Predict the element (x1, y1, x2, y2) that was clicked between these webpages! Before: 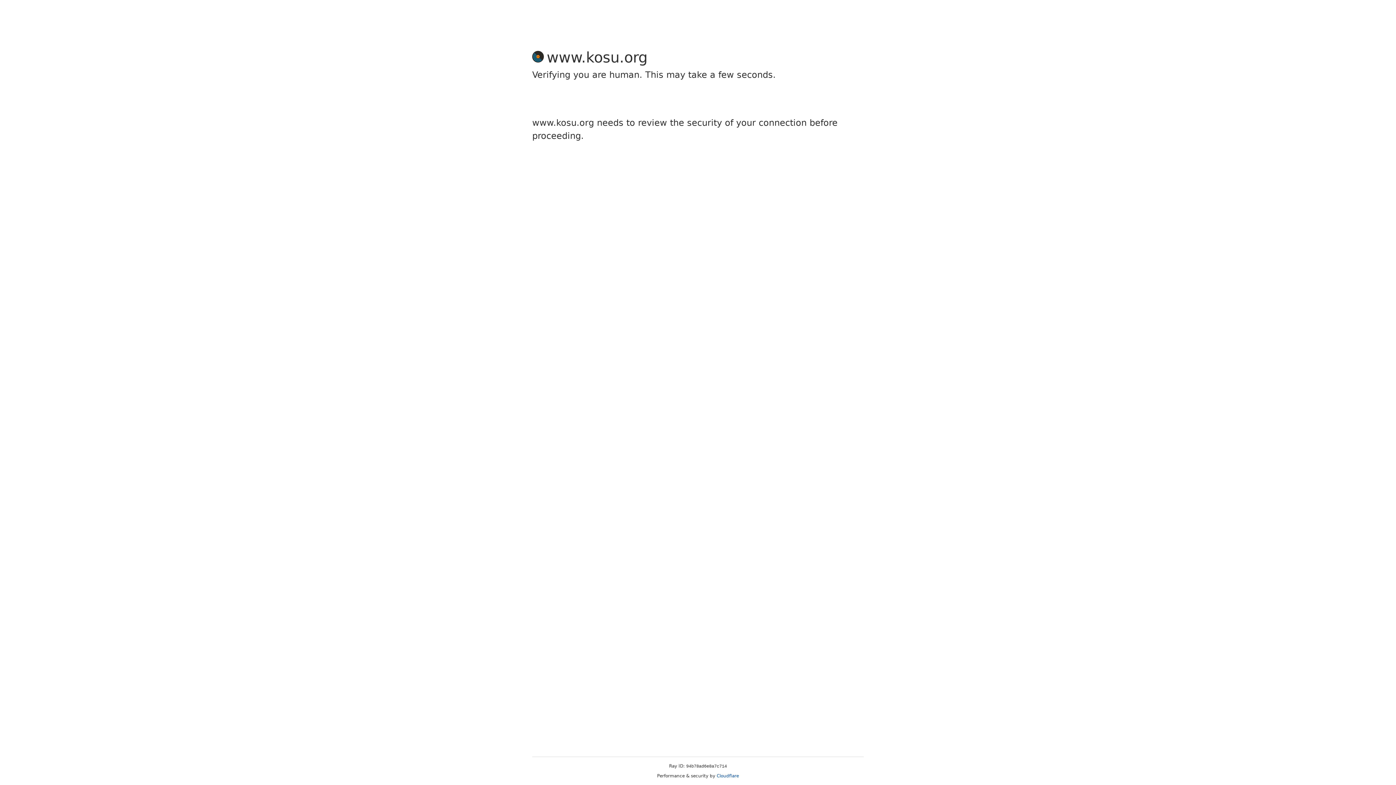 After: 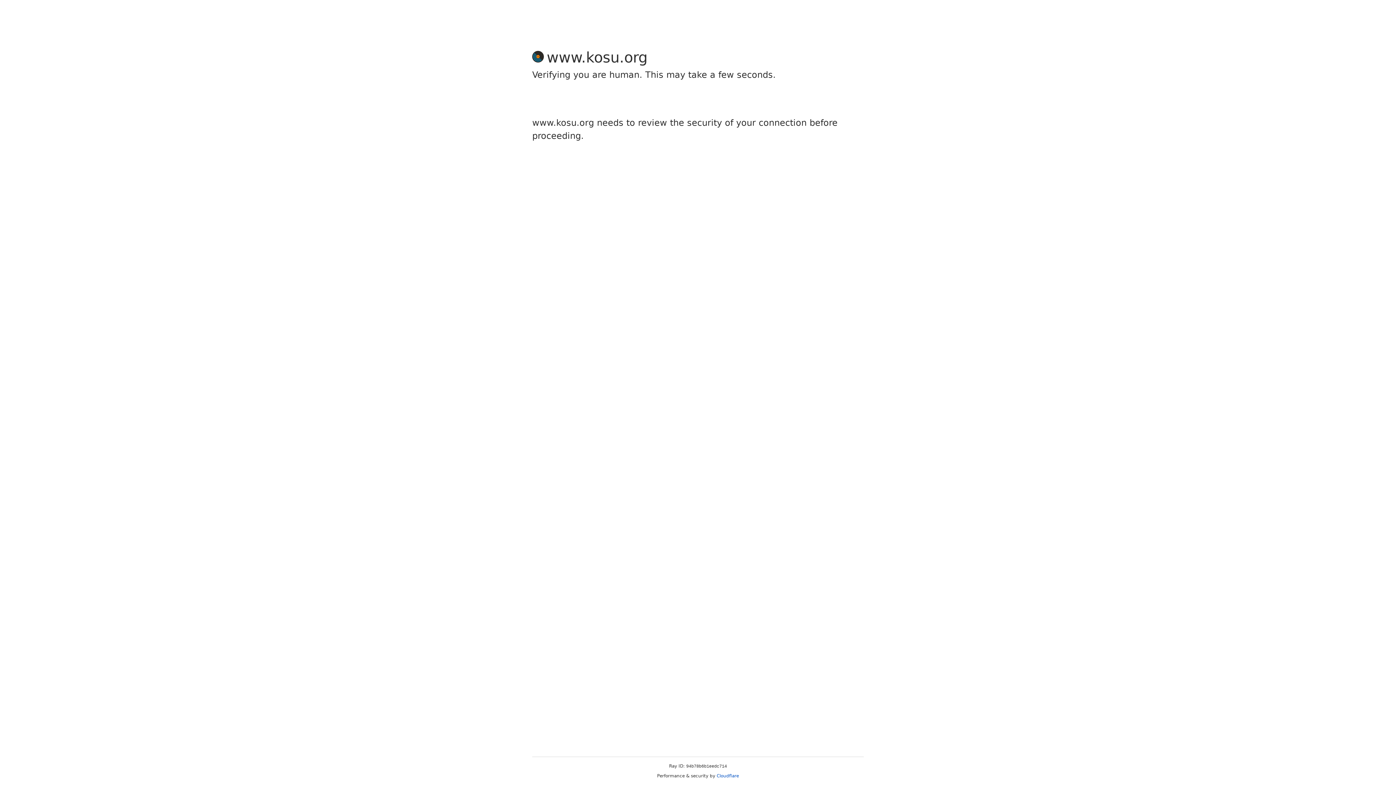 Action: label: Cloudflare bbox: (716, 773, 739, 778)